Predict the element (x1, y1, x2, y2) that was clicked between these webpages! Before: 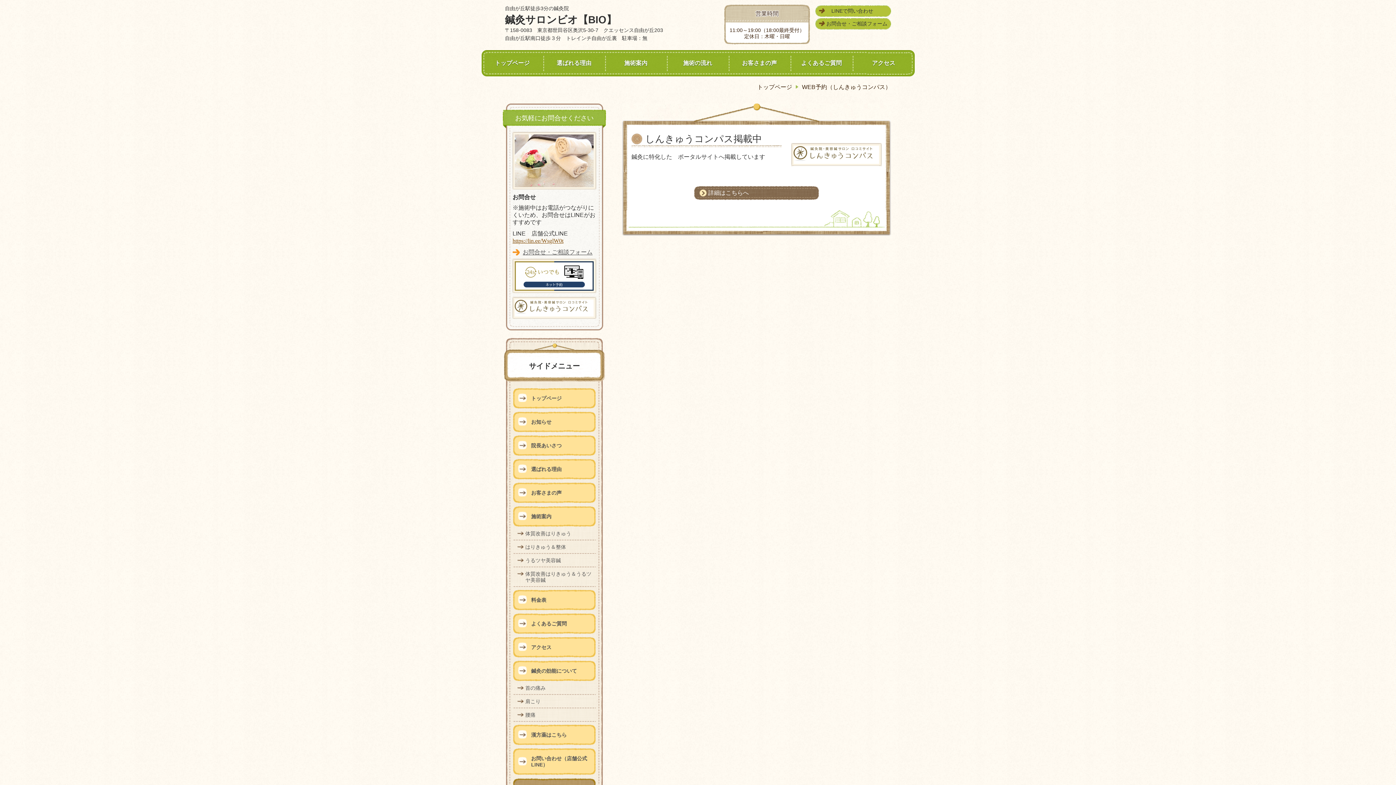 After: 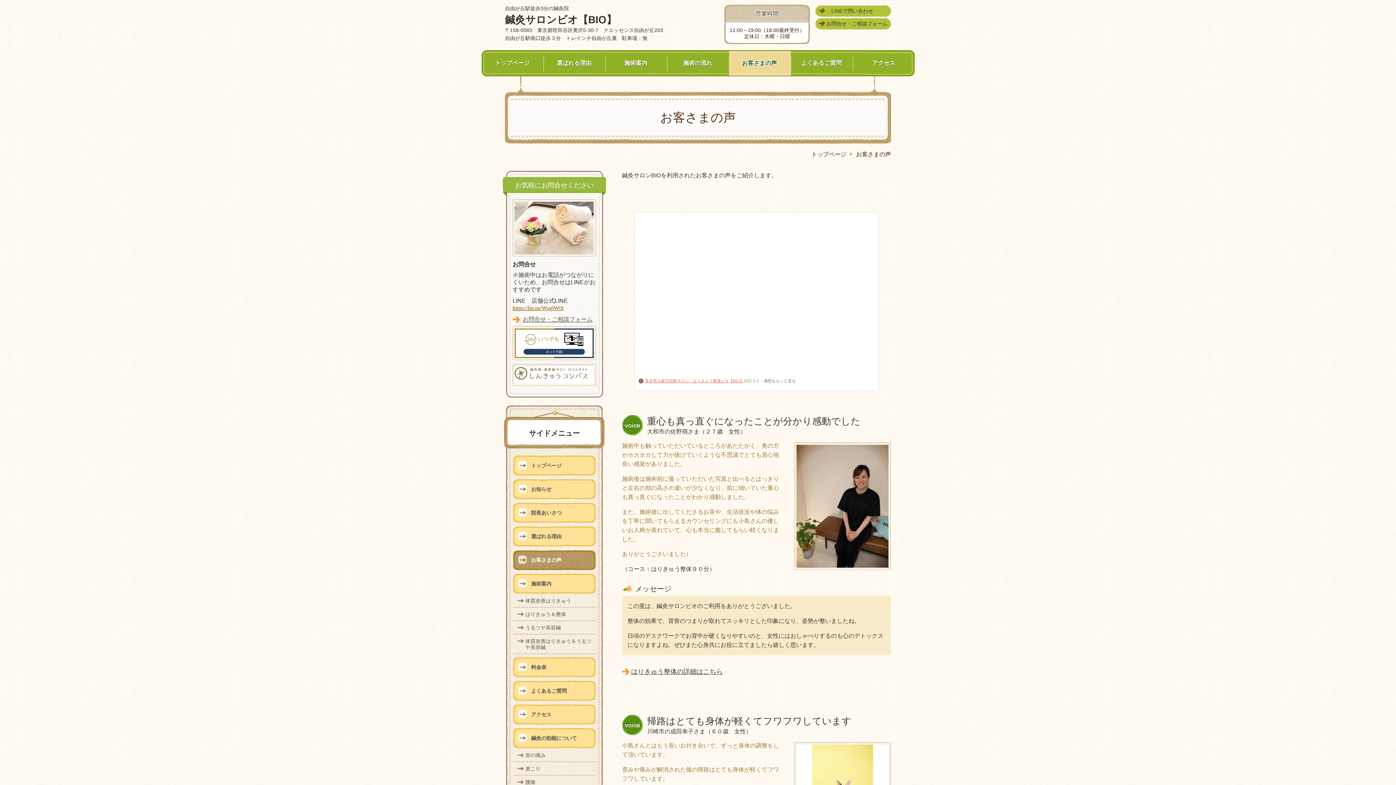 Action: bbox: (728, 50, 790, 76) label: お客さまの声